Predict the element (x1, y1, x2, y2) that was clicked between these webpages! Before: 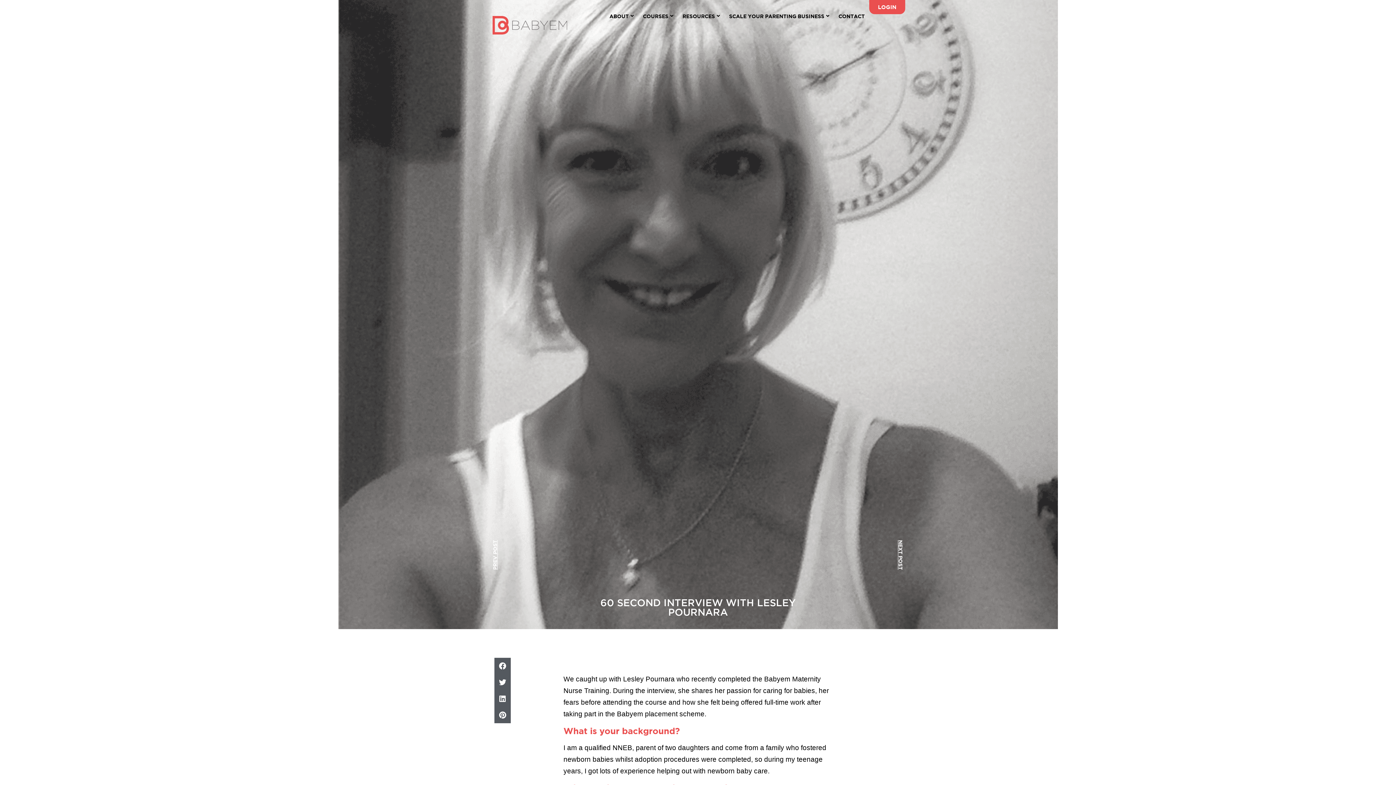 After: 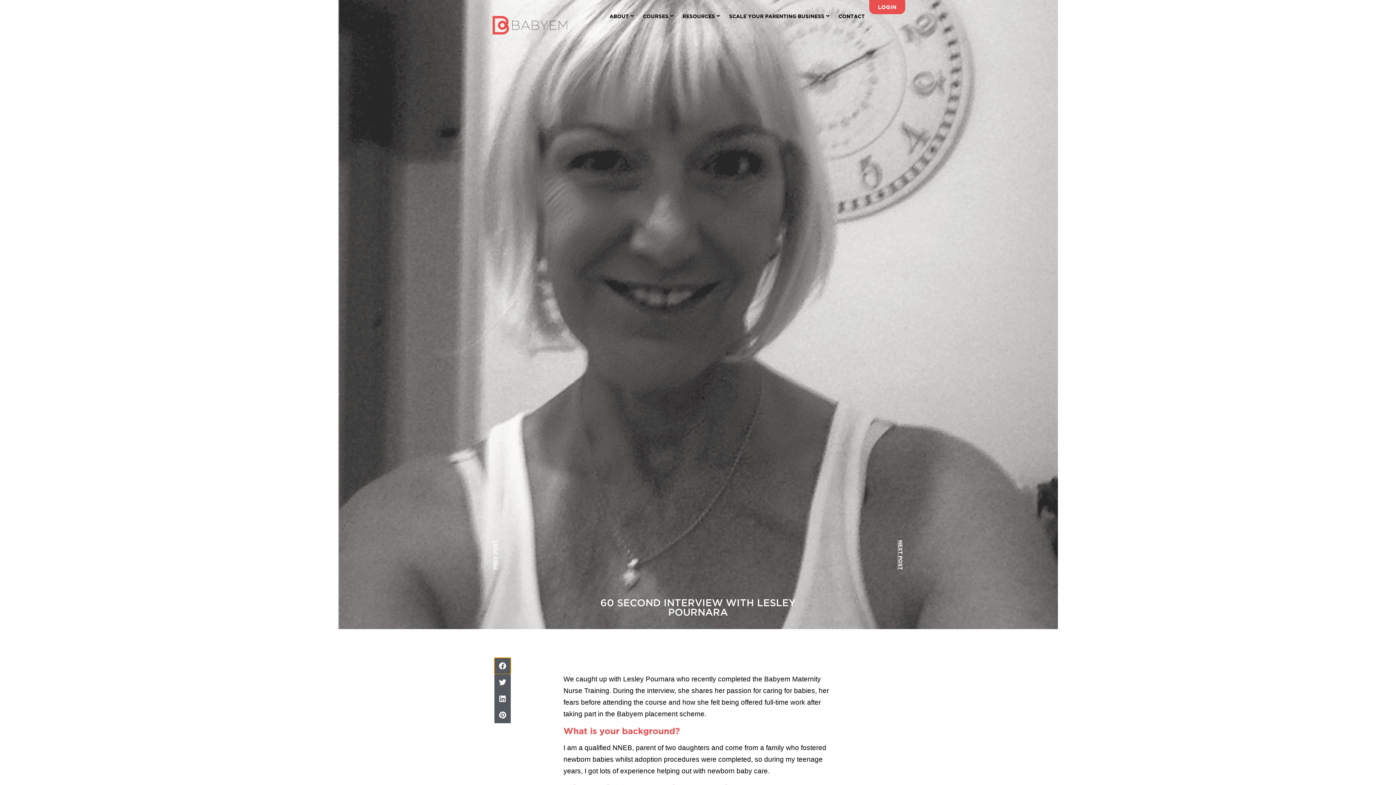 Action: label: Share on facebook bbox: (494, 658, 510, 674)